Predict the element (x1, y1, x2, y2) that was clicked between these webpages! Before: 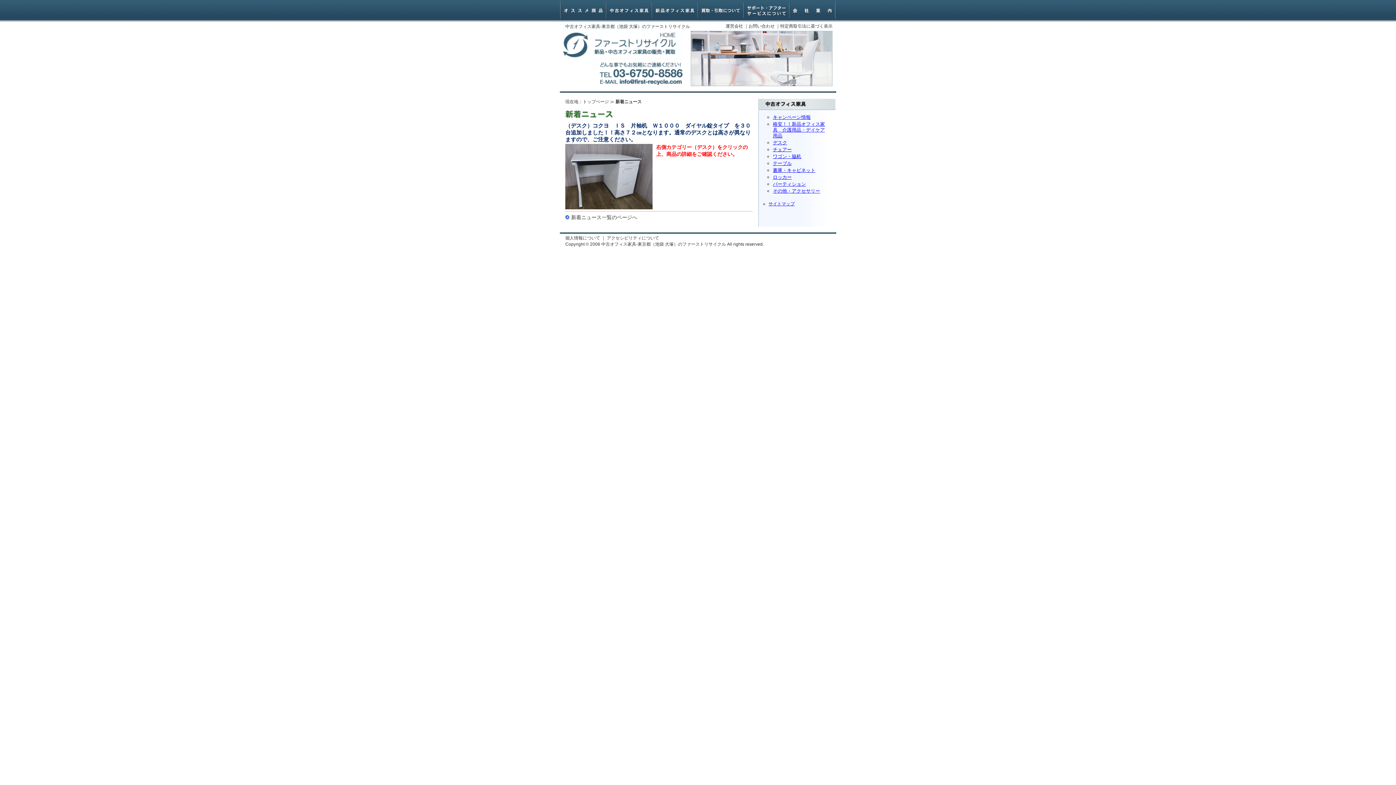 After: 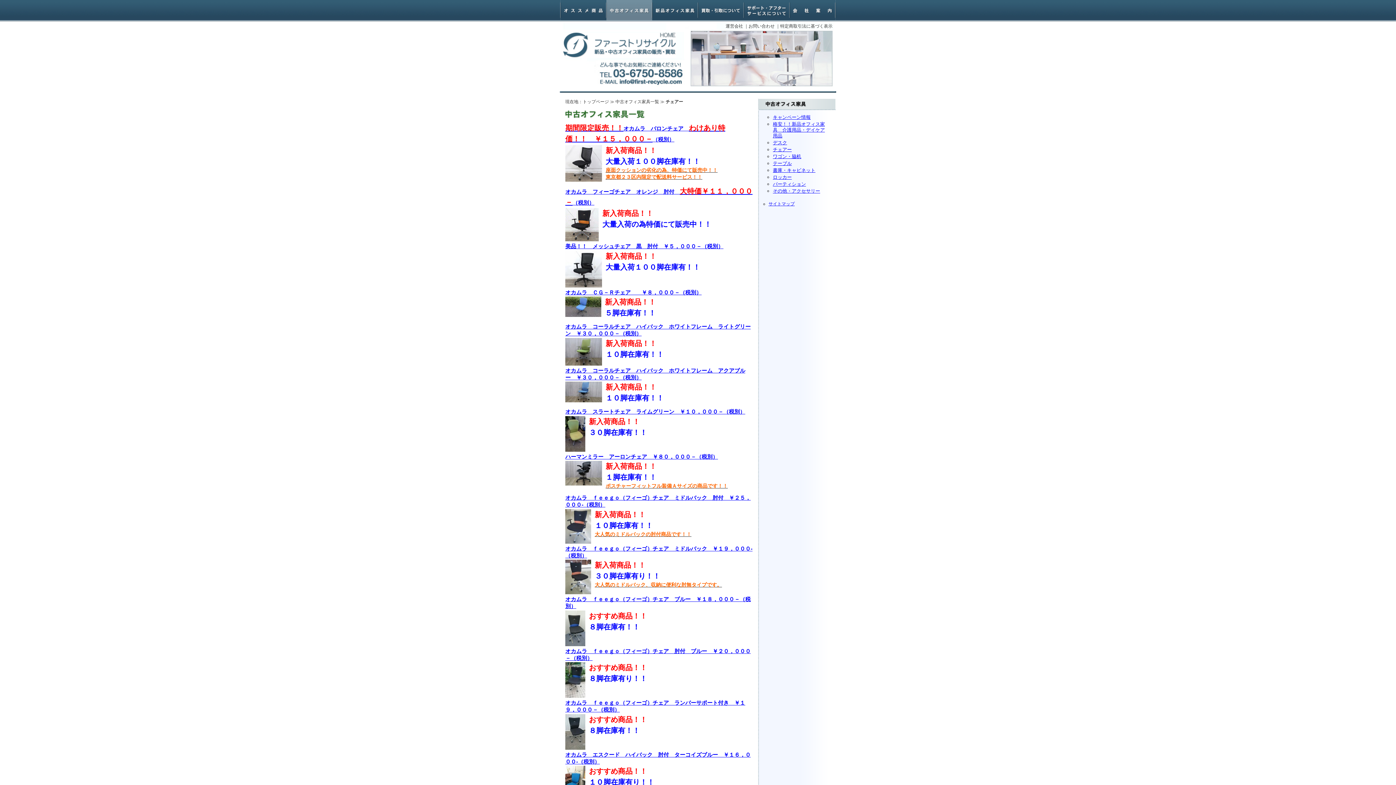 Action: bbox: (773, 146, 792, 152) label: チェアー